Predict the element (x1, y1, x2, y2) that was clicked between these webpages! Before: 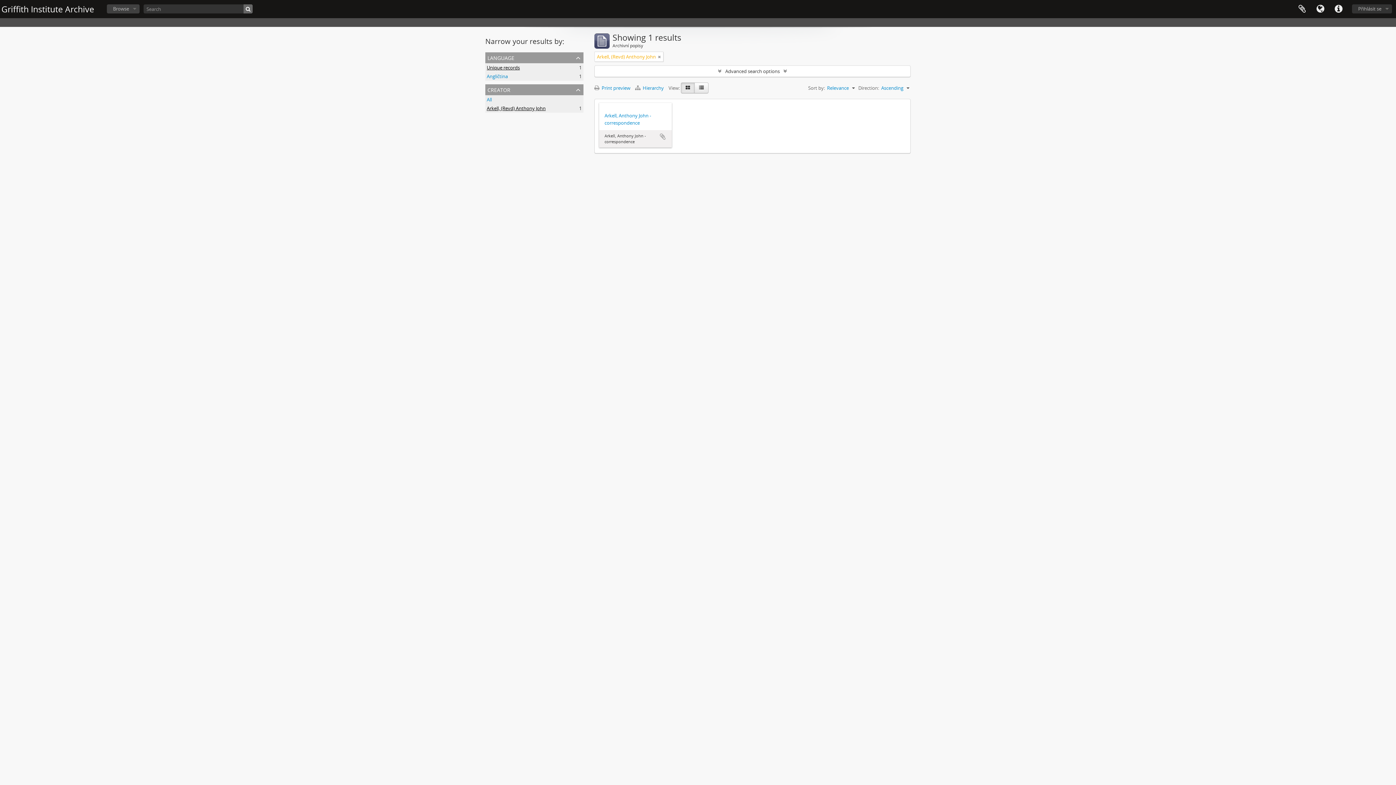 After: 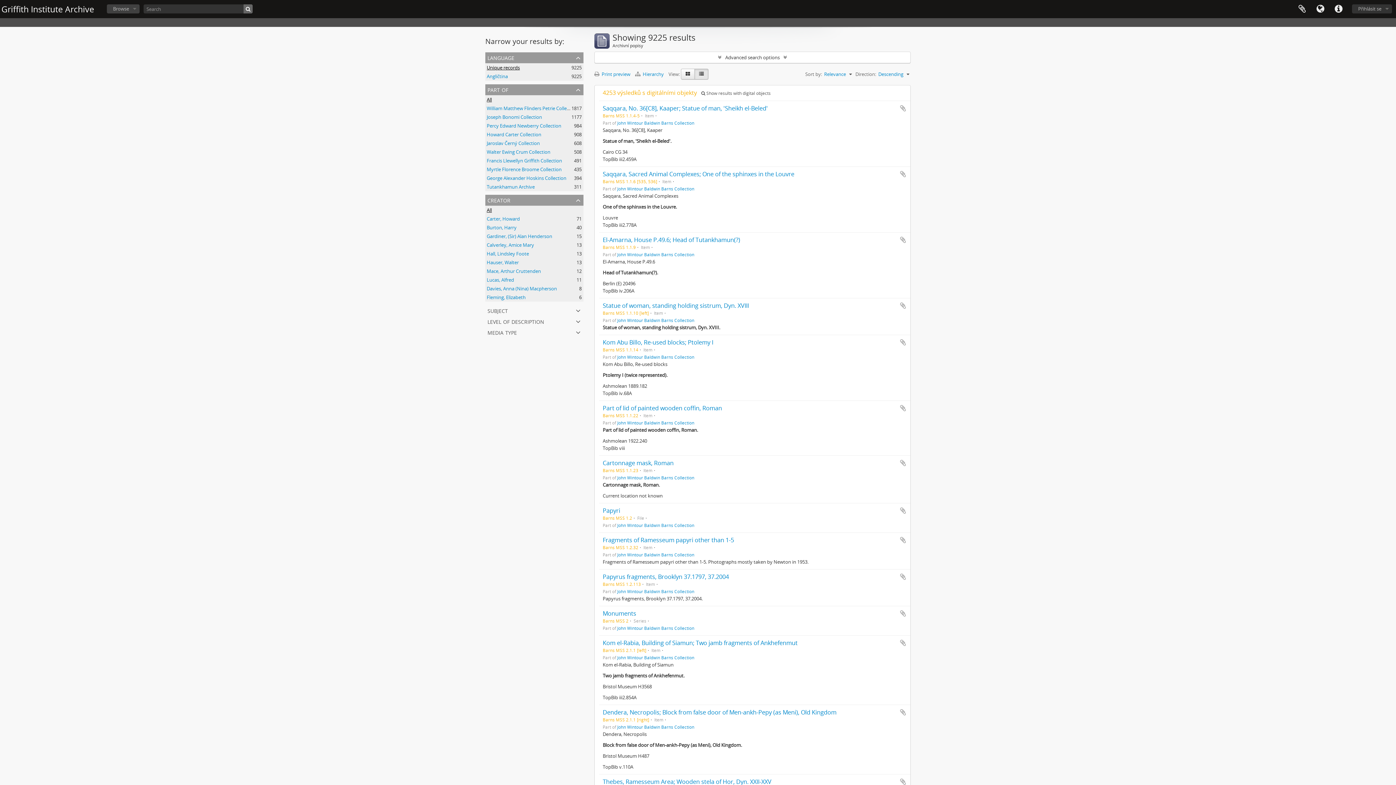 Action: bbox: (243, 4, 252, 13)